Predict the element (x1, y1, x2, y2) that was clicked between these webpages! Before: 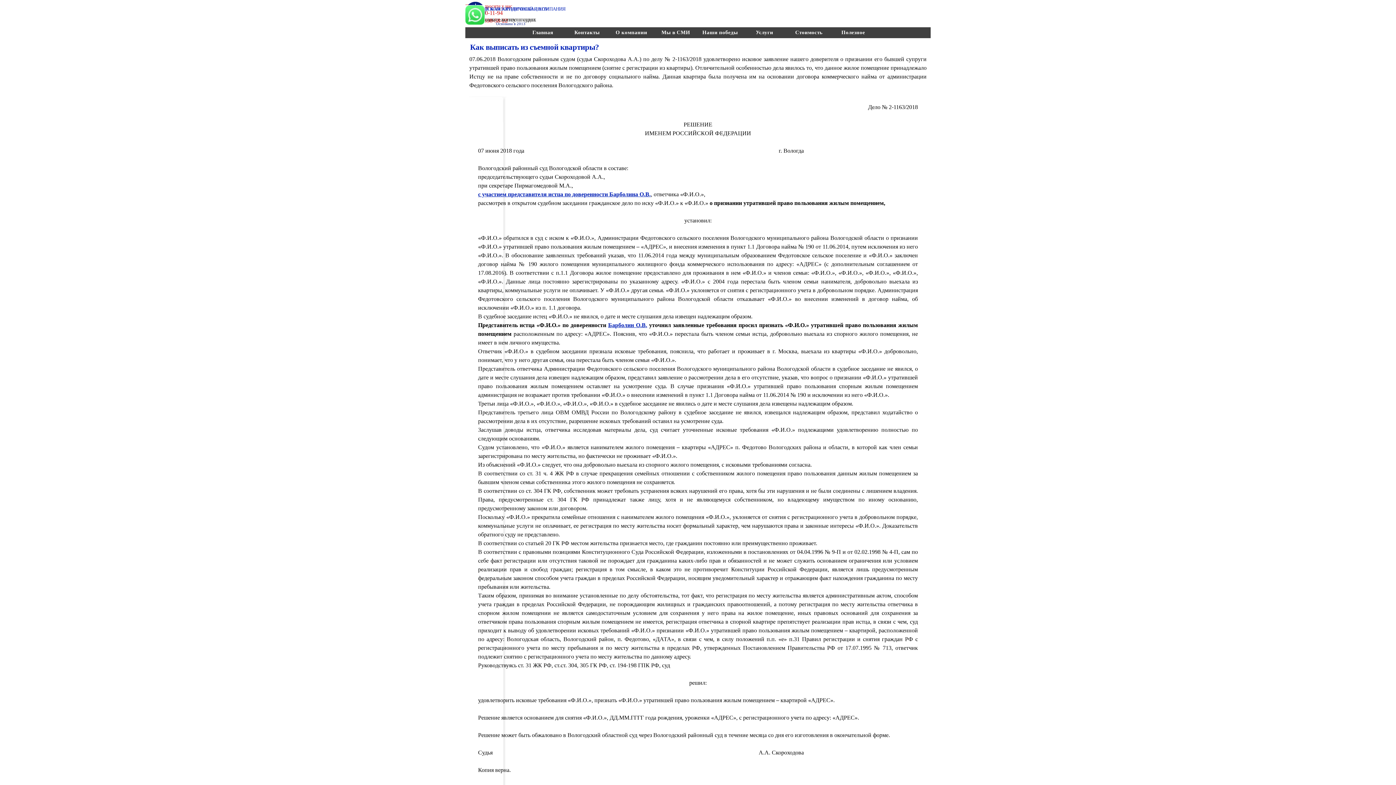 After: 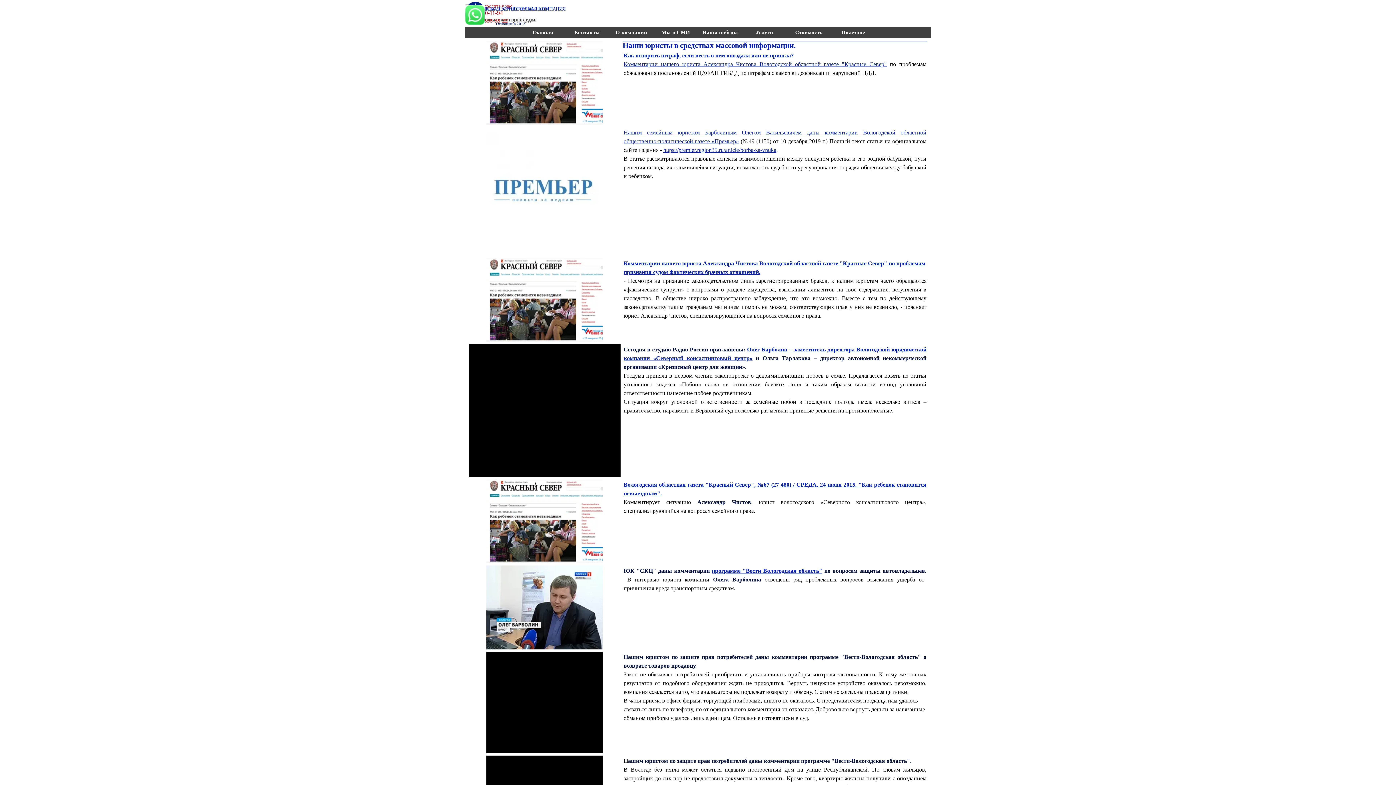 Action: label: Мы в СМИ bbox: (654, 27, 697, 38)